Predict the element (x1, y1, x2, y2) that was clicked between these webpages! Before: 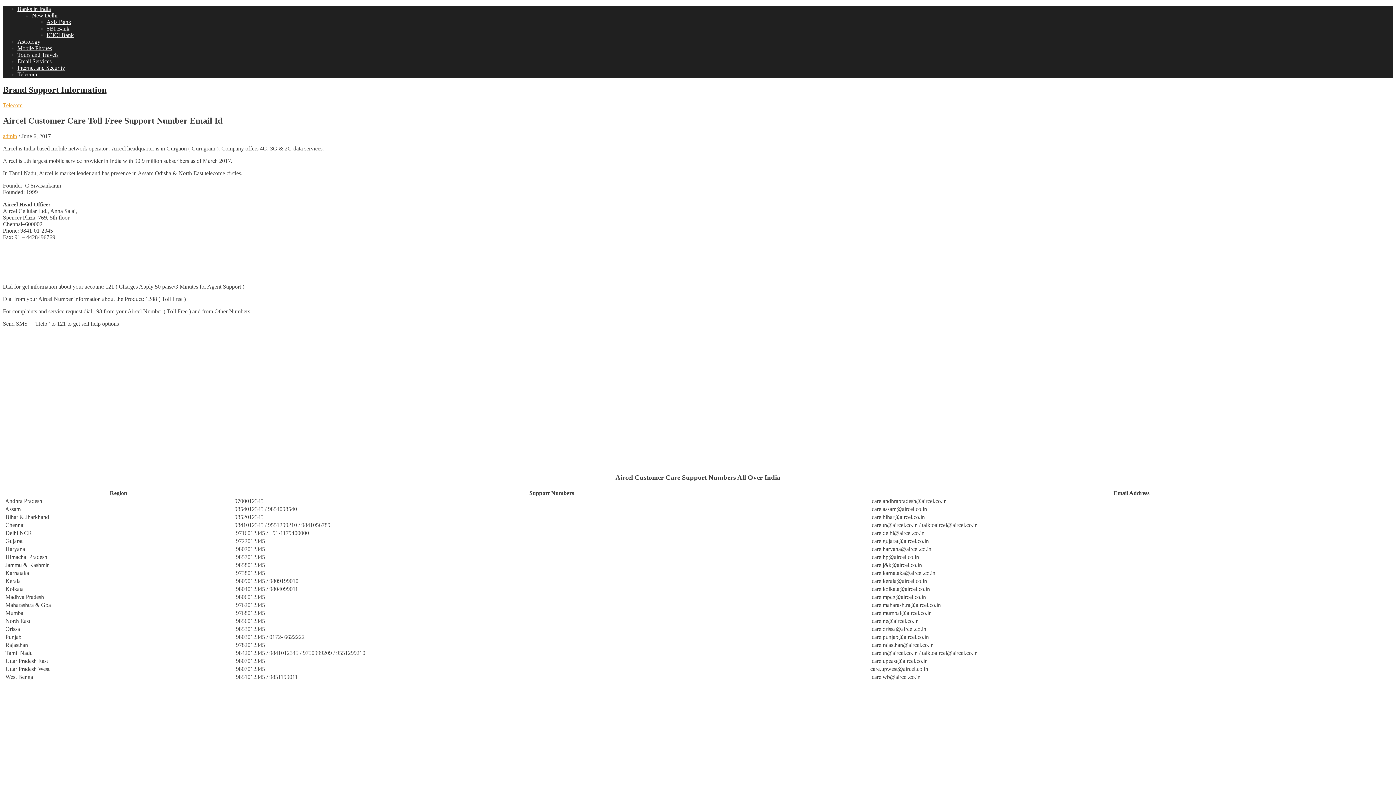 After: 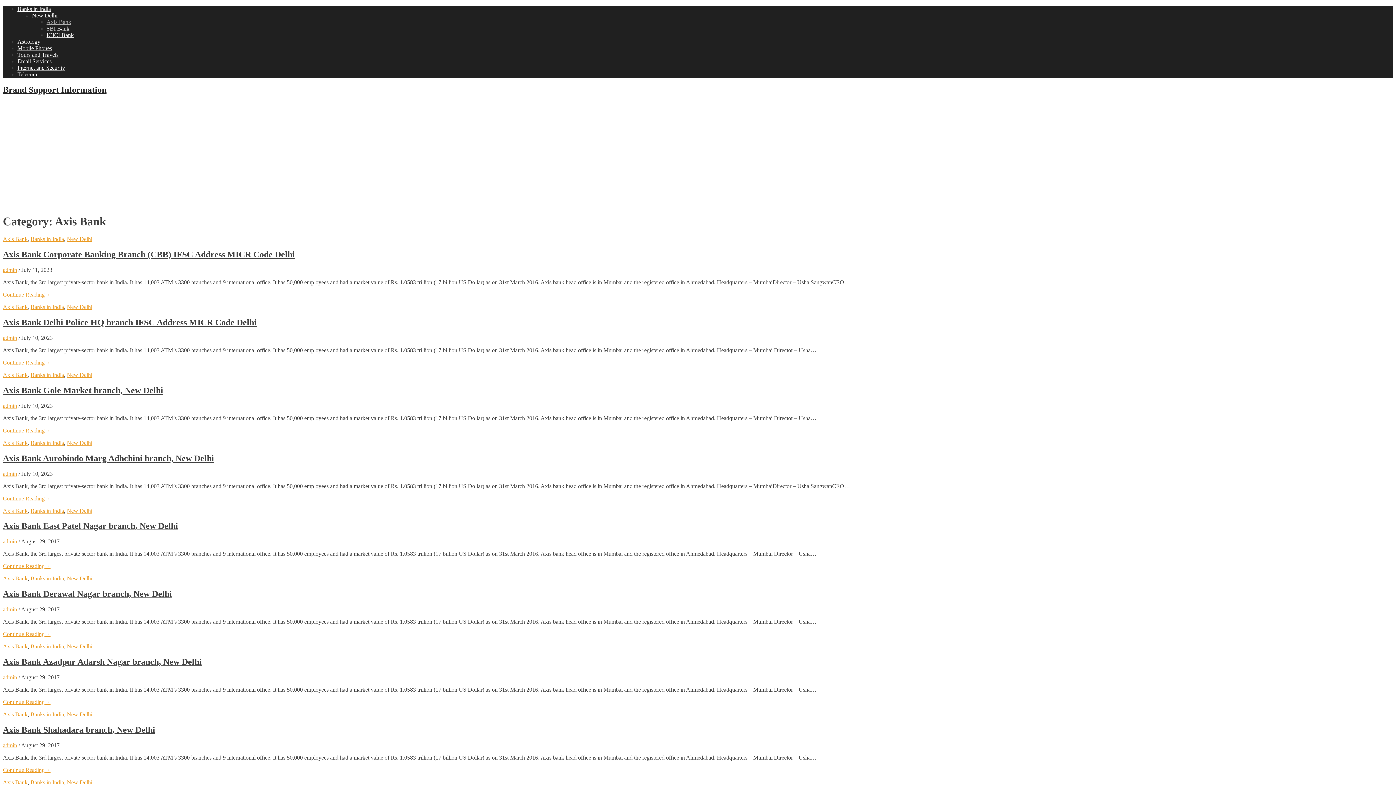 Action: label: Axis Bank bbox: (46, 18, 71, 25)